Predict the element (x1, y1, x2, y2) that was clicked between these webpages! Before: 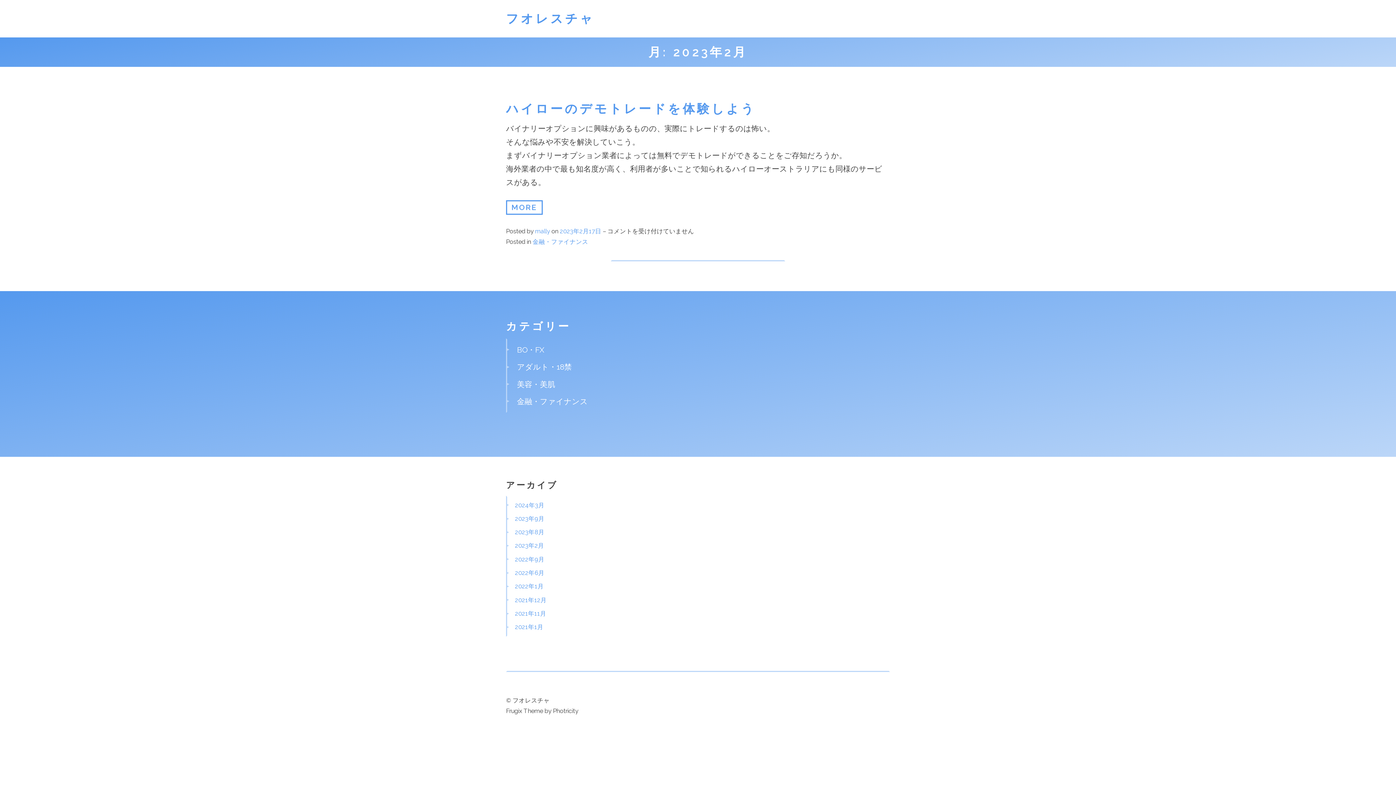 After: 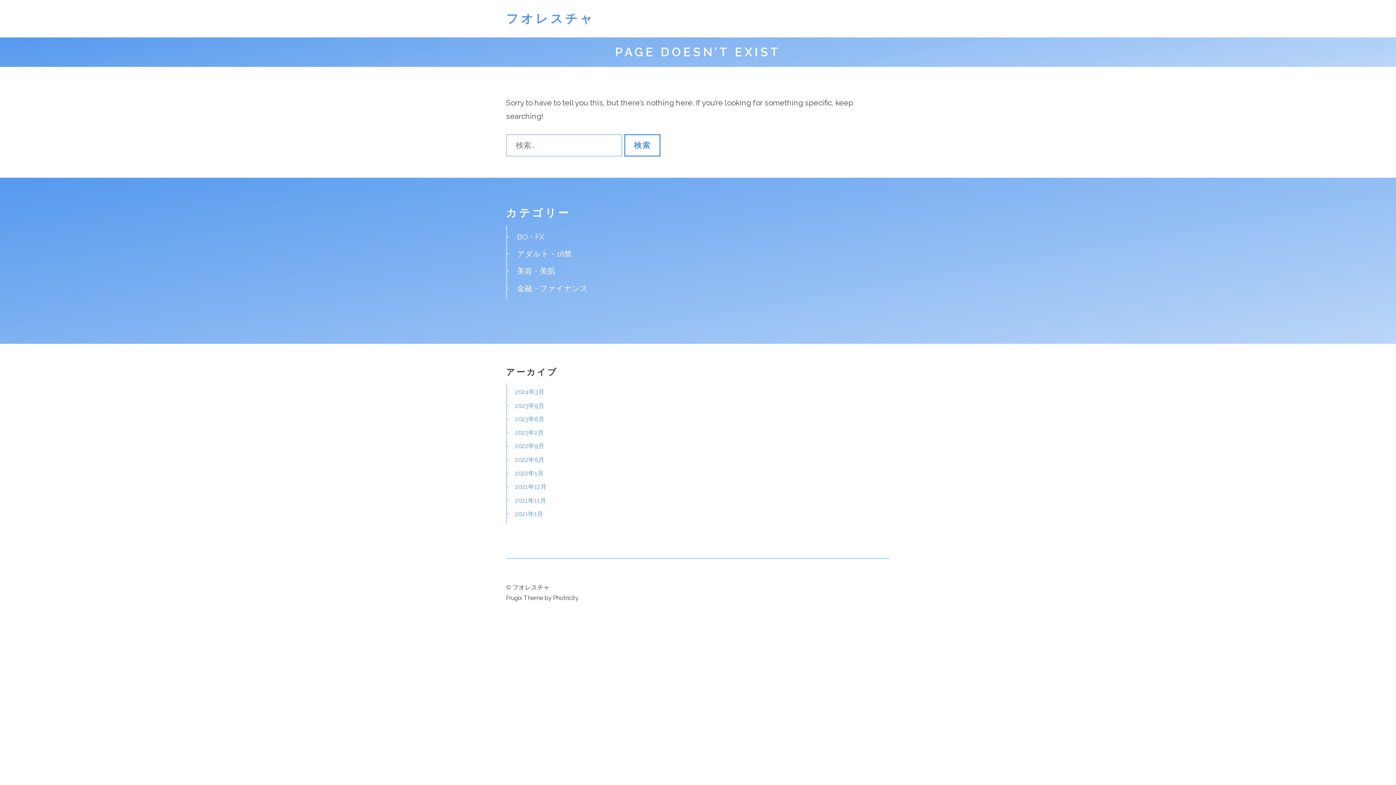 Action: label: mally bbox: (535, 227, 550, 234)